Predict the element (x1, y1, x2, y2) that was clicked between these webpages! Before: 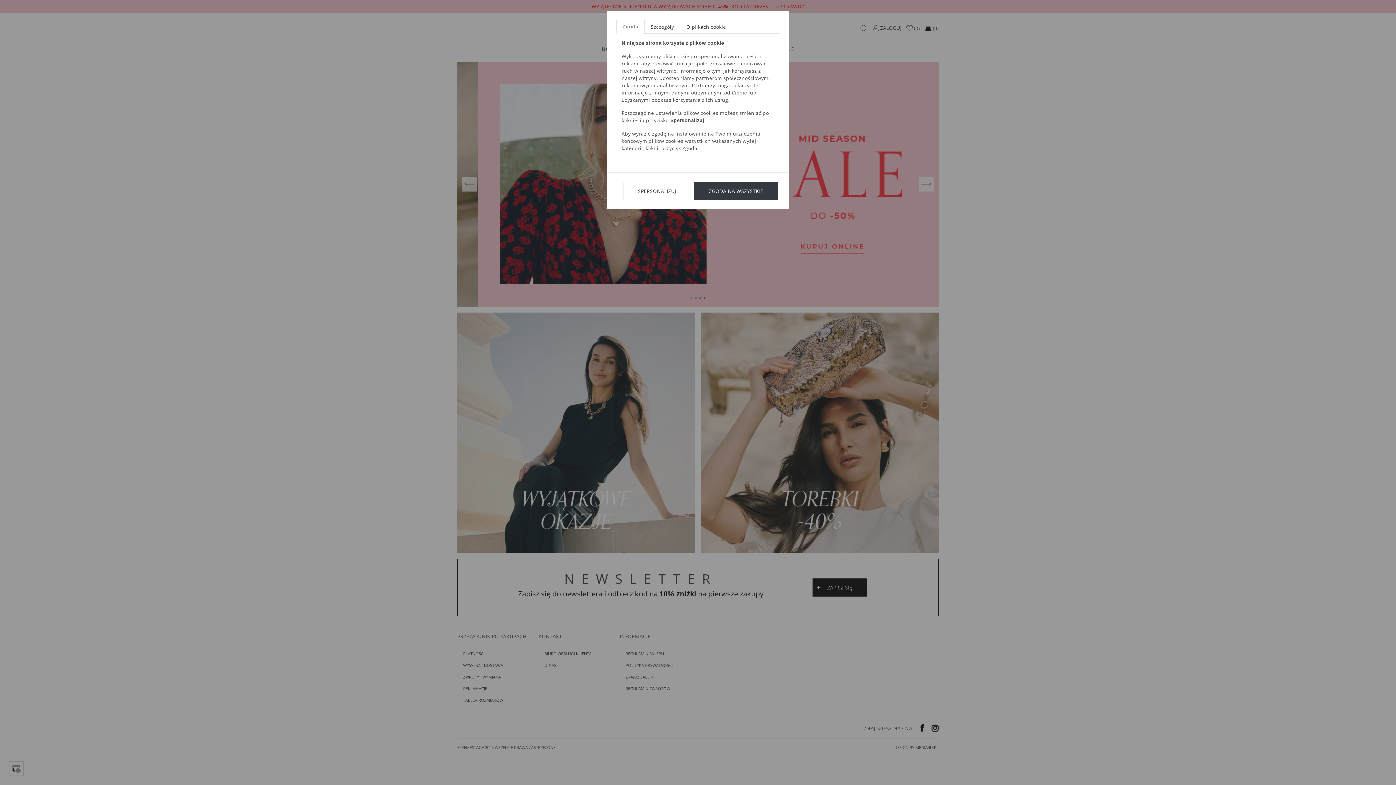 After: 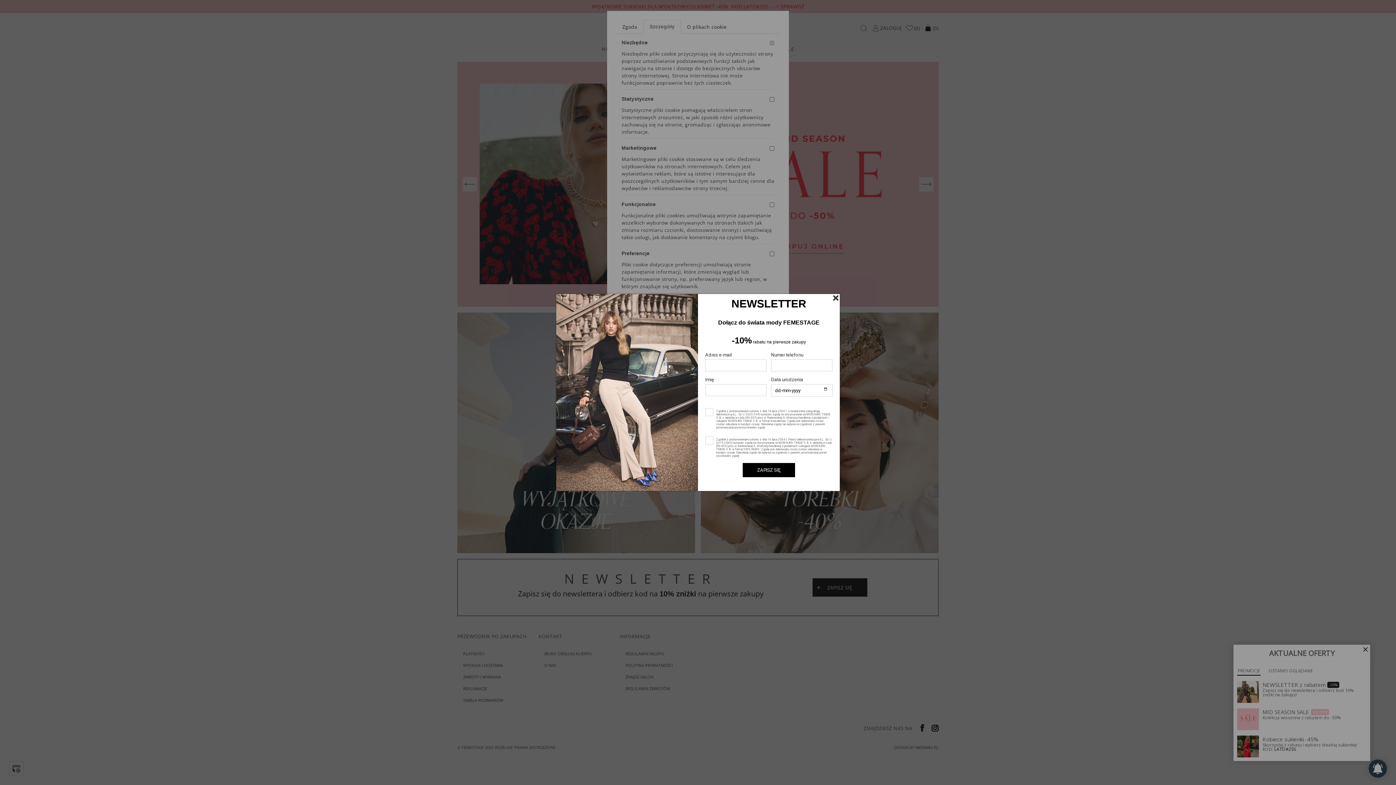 Action: label: Szczegóły bbox: (644, 20, 680, 33)